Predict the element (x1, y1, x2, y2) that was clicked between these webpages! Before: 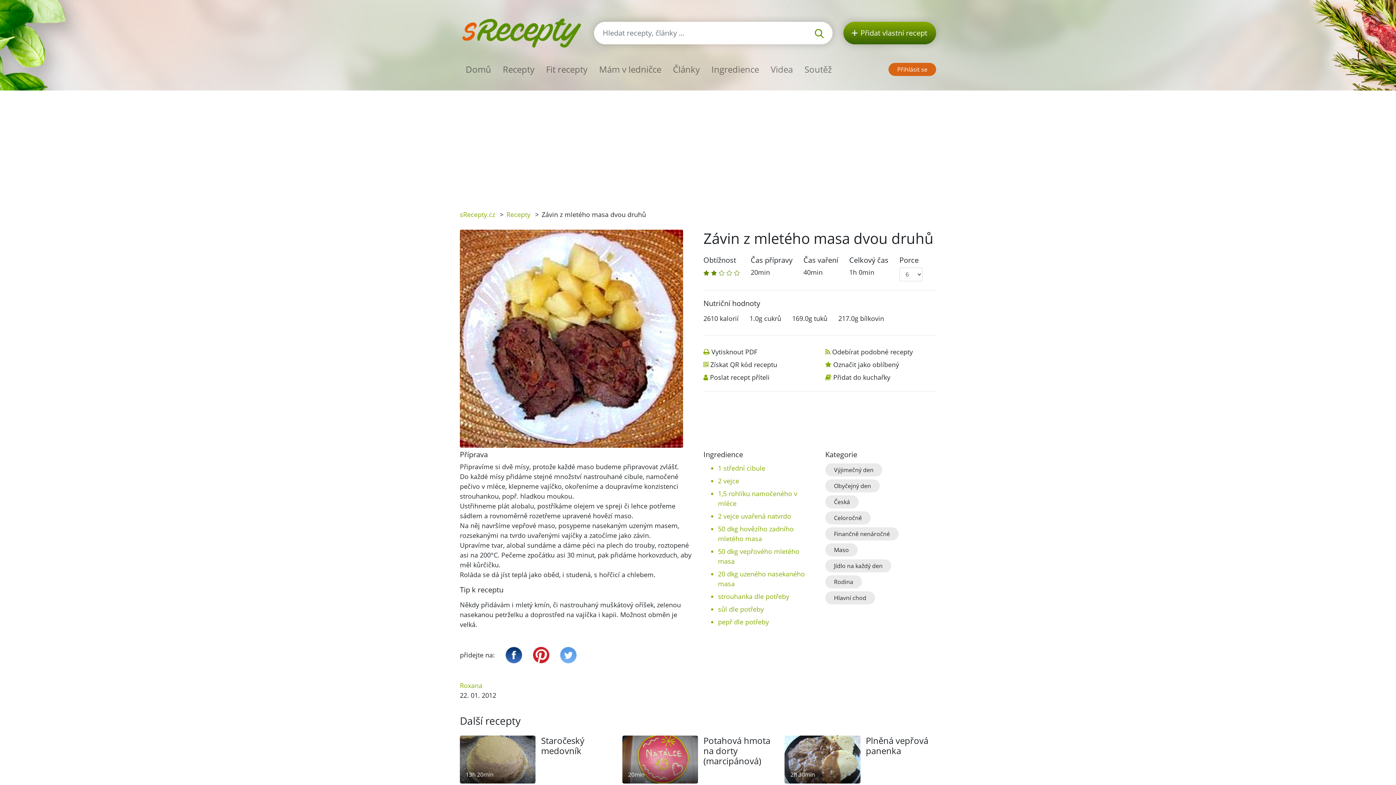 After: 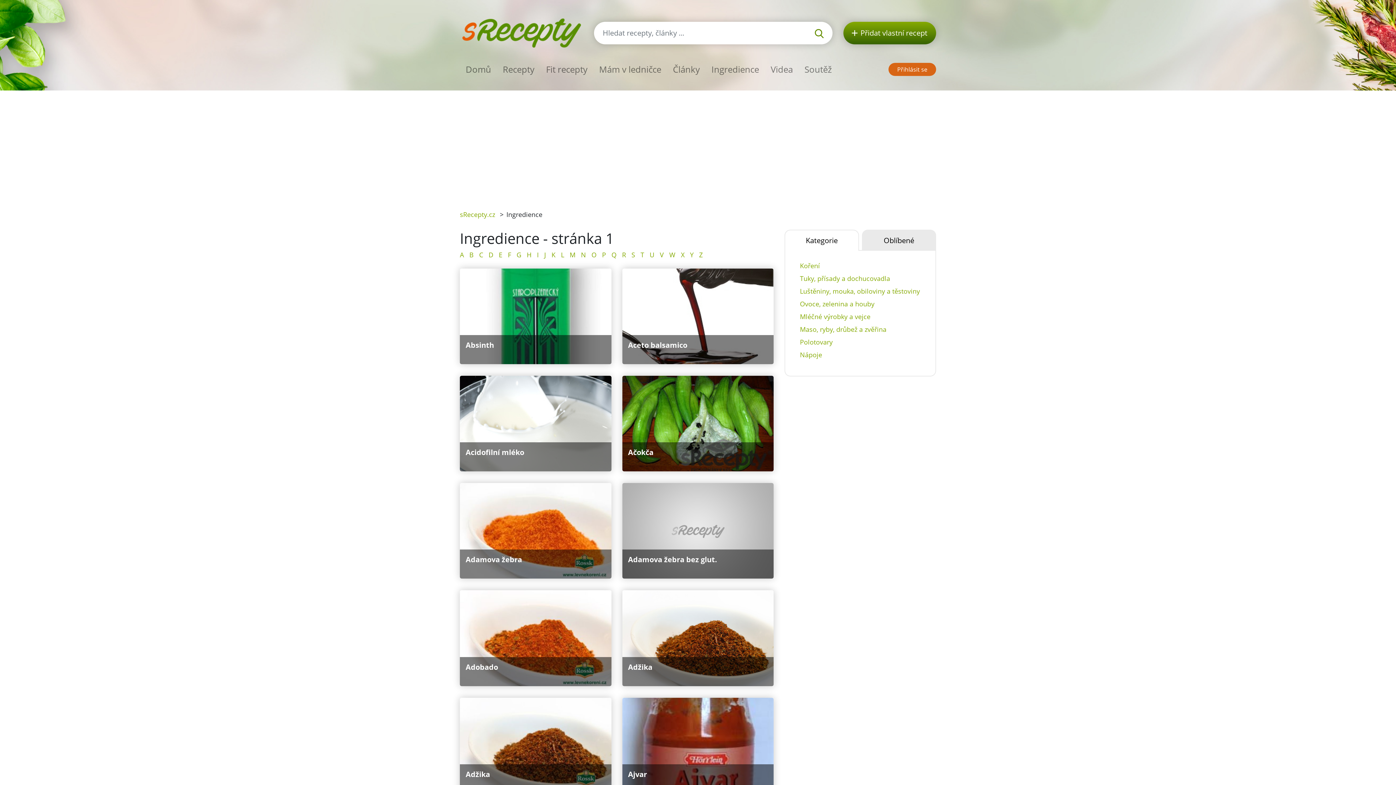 Action: bbox: (705, 60, 765, 78) label: Ingredience